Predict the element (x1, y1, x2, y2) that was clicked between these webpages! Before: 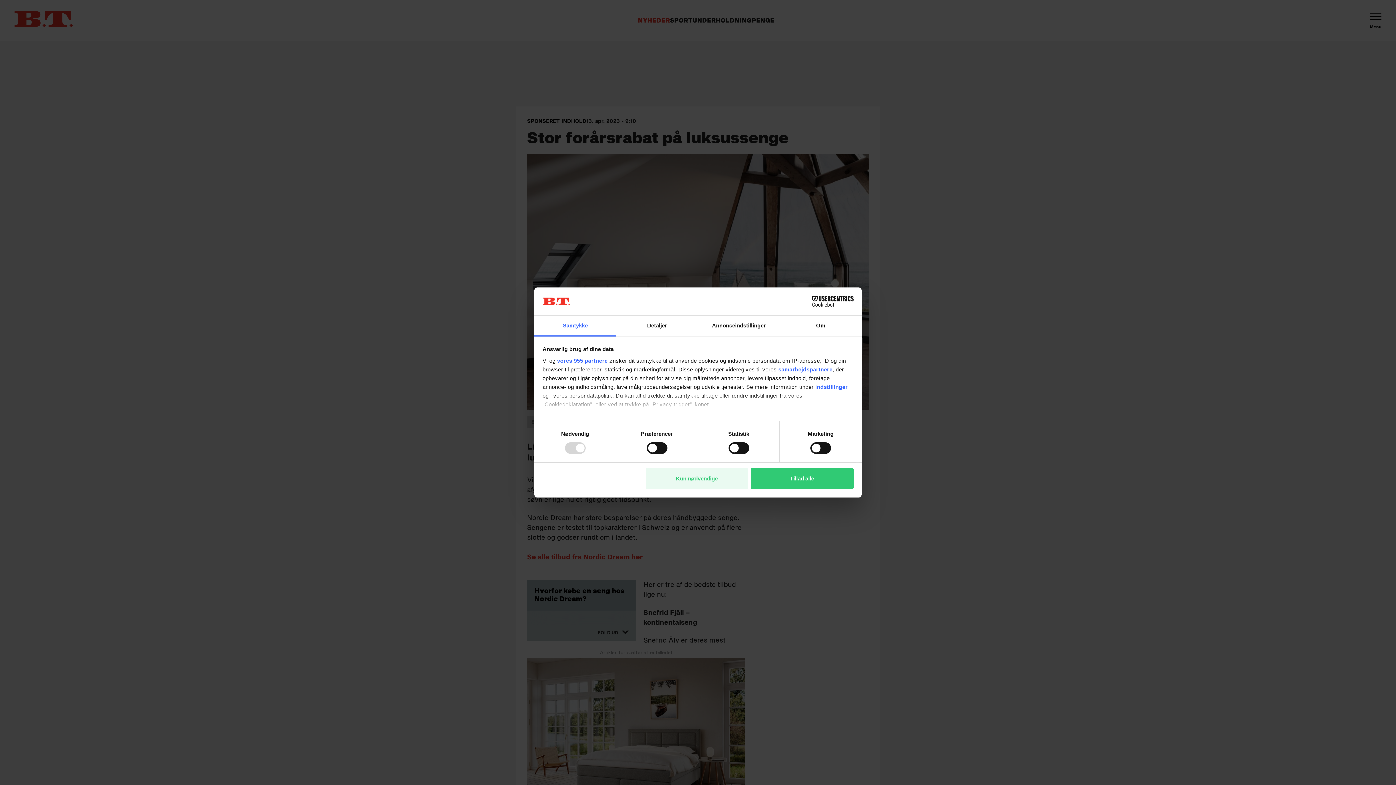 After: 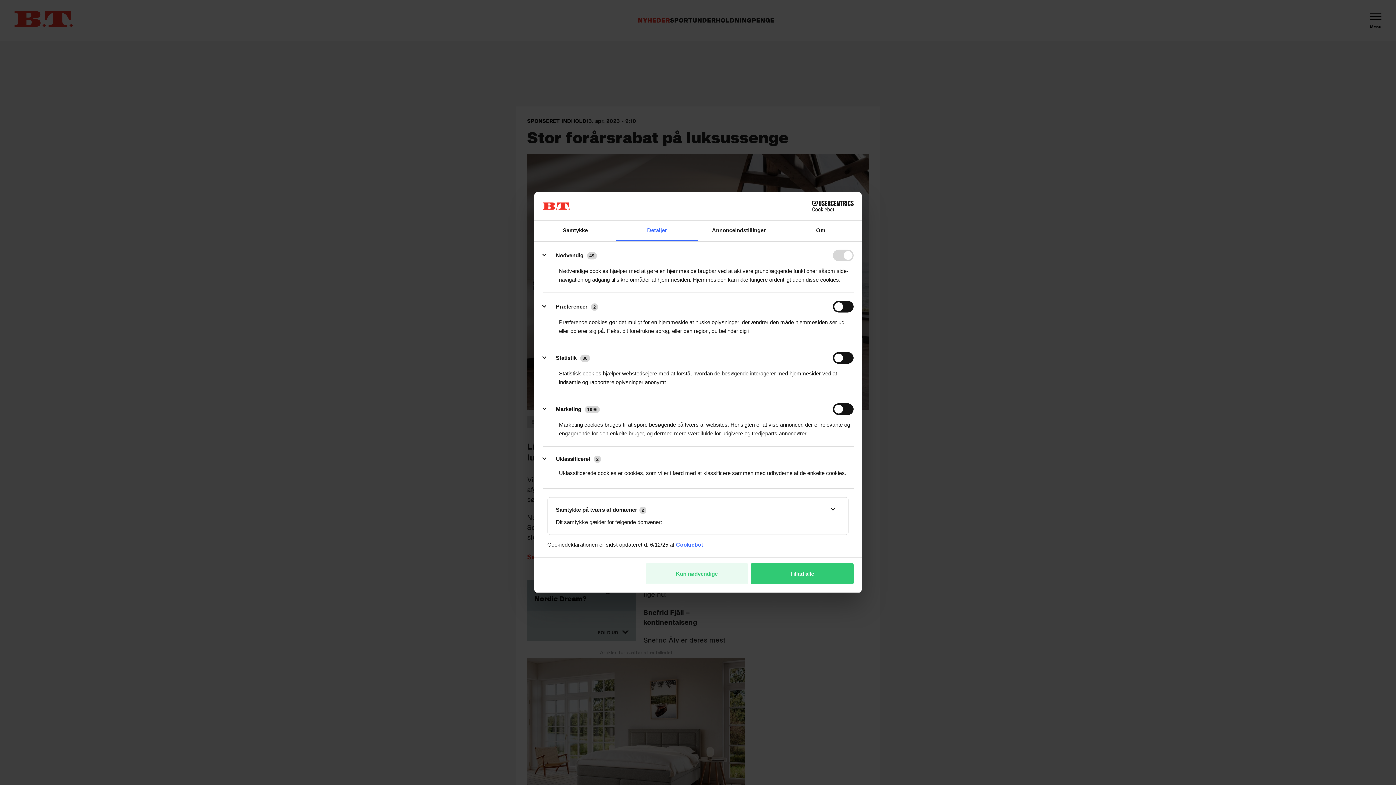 Action: label: indstillinger bbox: (815, 383, 848, 390)